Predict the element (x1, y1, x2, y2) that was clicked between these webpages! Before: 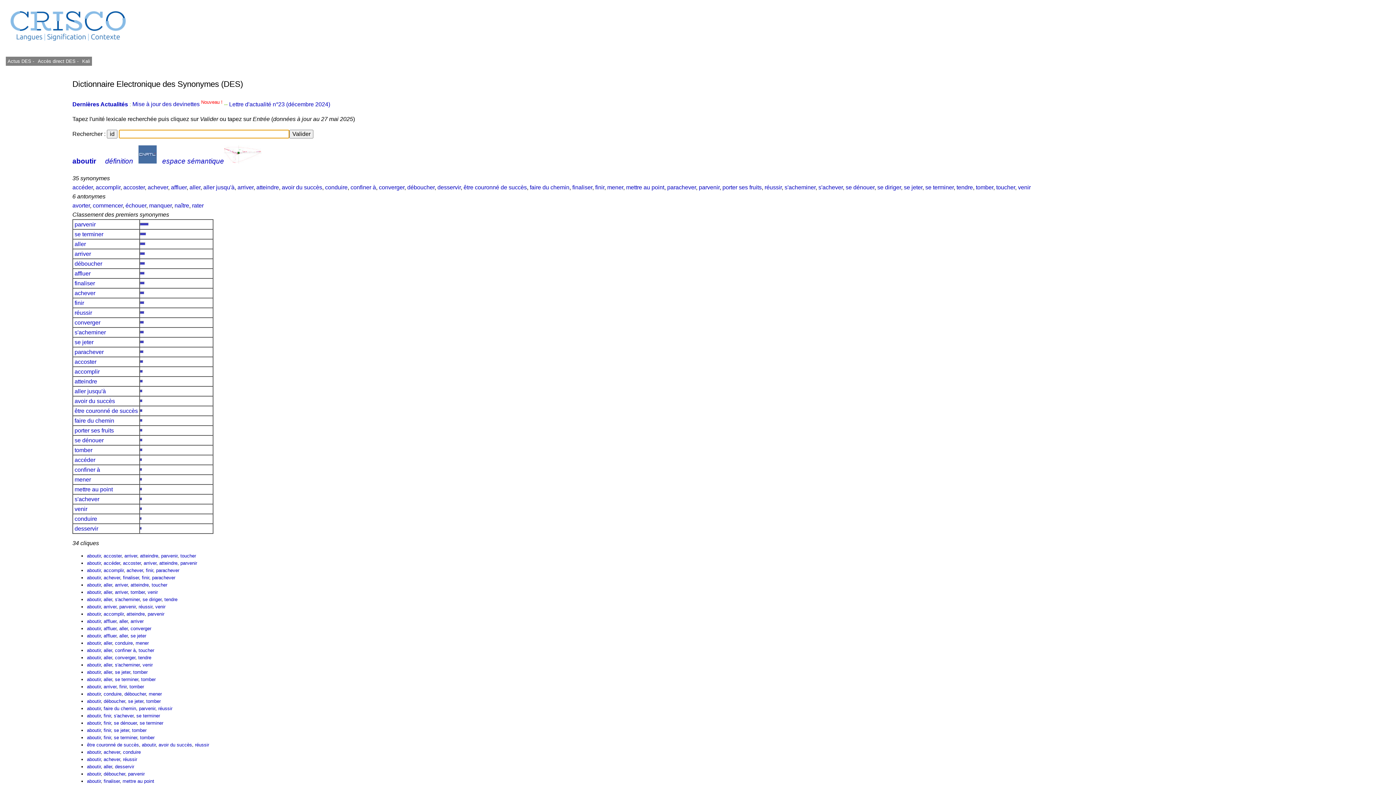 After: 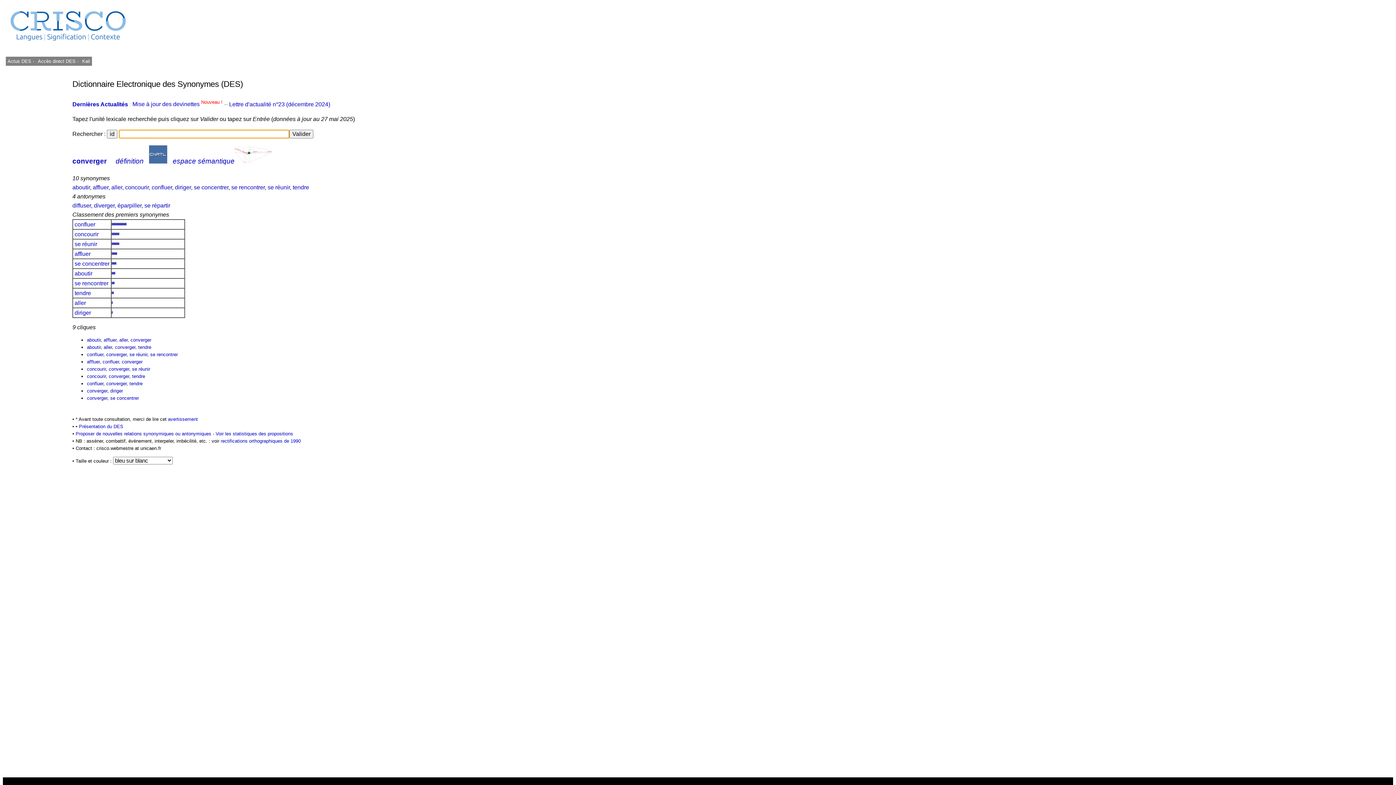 Action: label: converger bbox: (378, 184, 404, 190)